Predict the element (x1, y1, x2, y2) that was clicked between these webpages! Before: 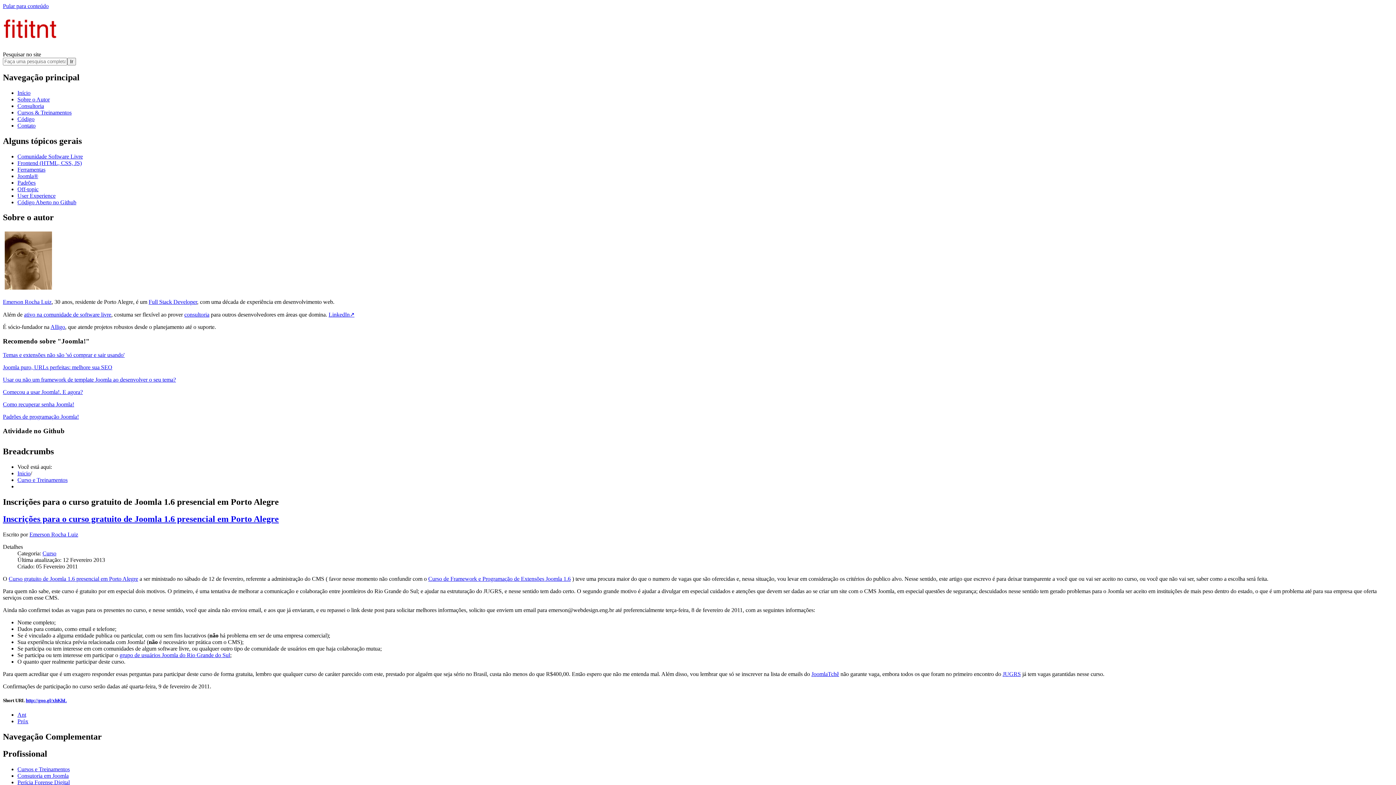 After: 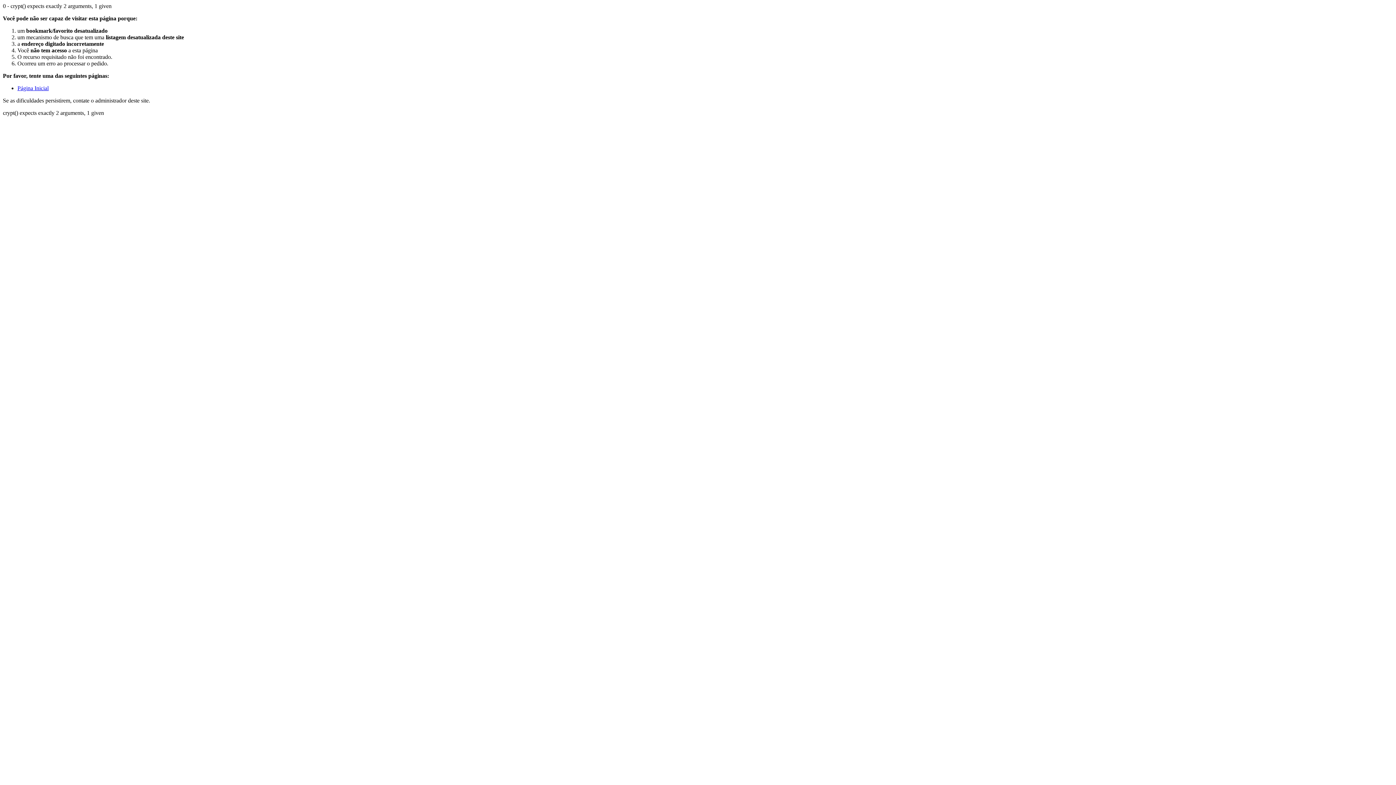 Action: bbox: (17, 172, 38, 179) label: Joomla®